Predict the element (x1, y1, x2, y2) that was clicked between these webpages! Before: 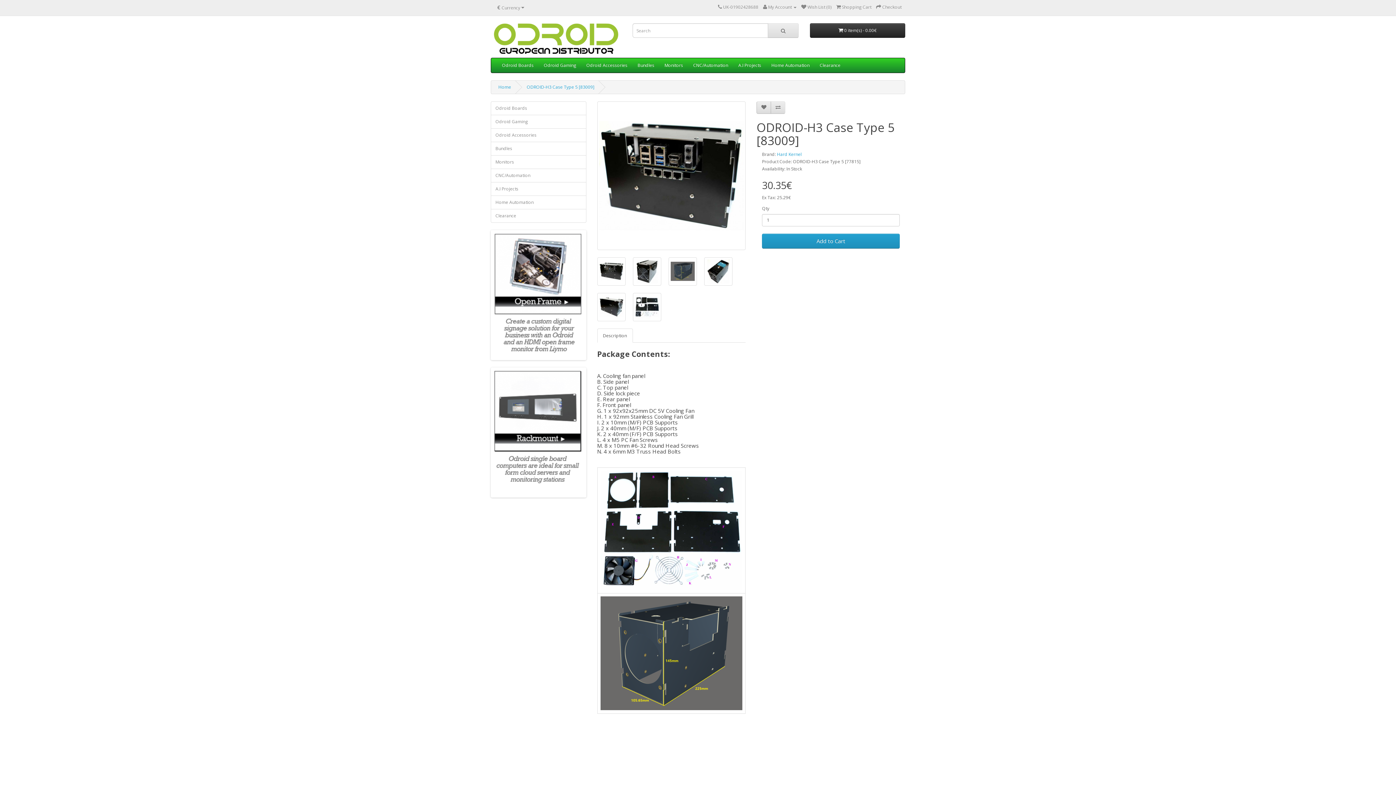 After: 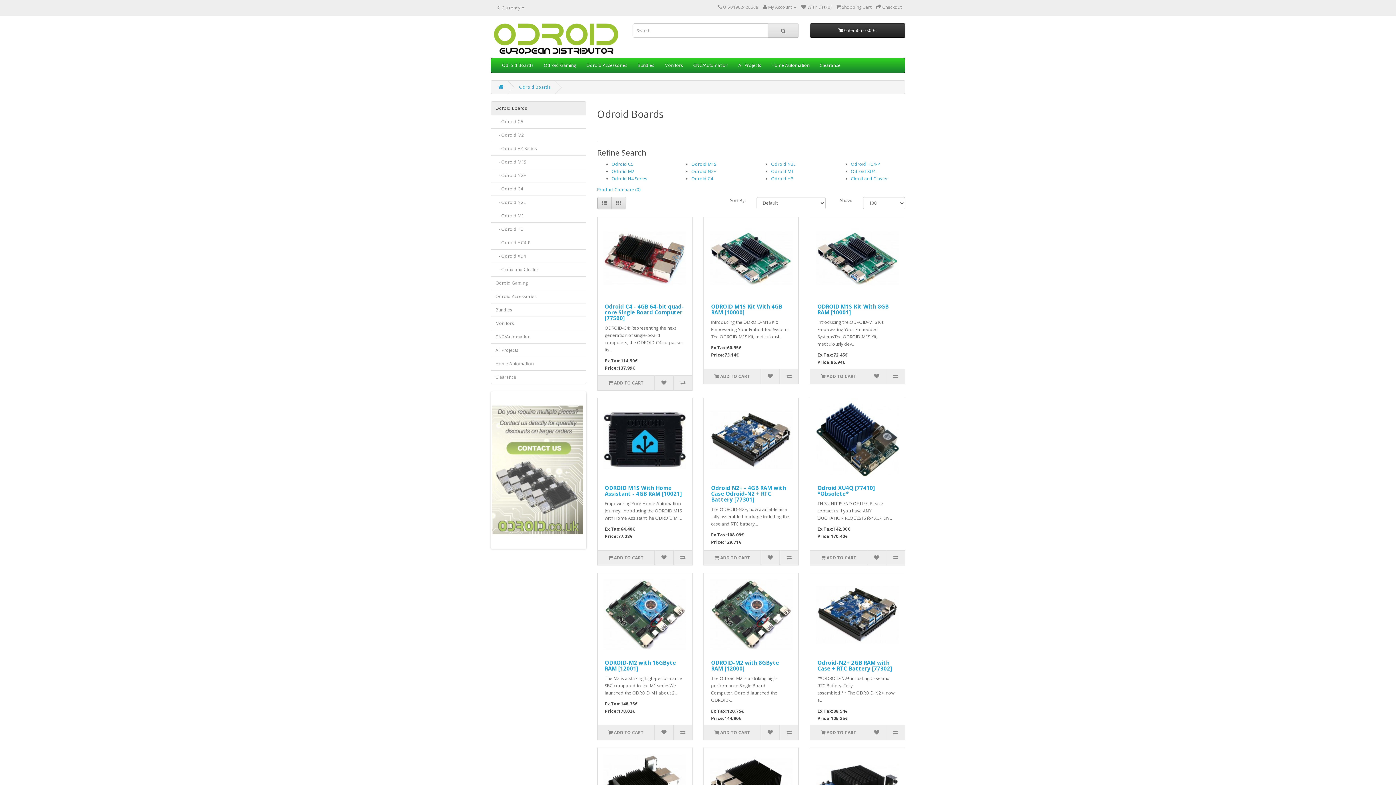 Action: bbox: (490, 101, 586, 115) label: Odroid Boards